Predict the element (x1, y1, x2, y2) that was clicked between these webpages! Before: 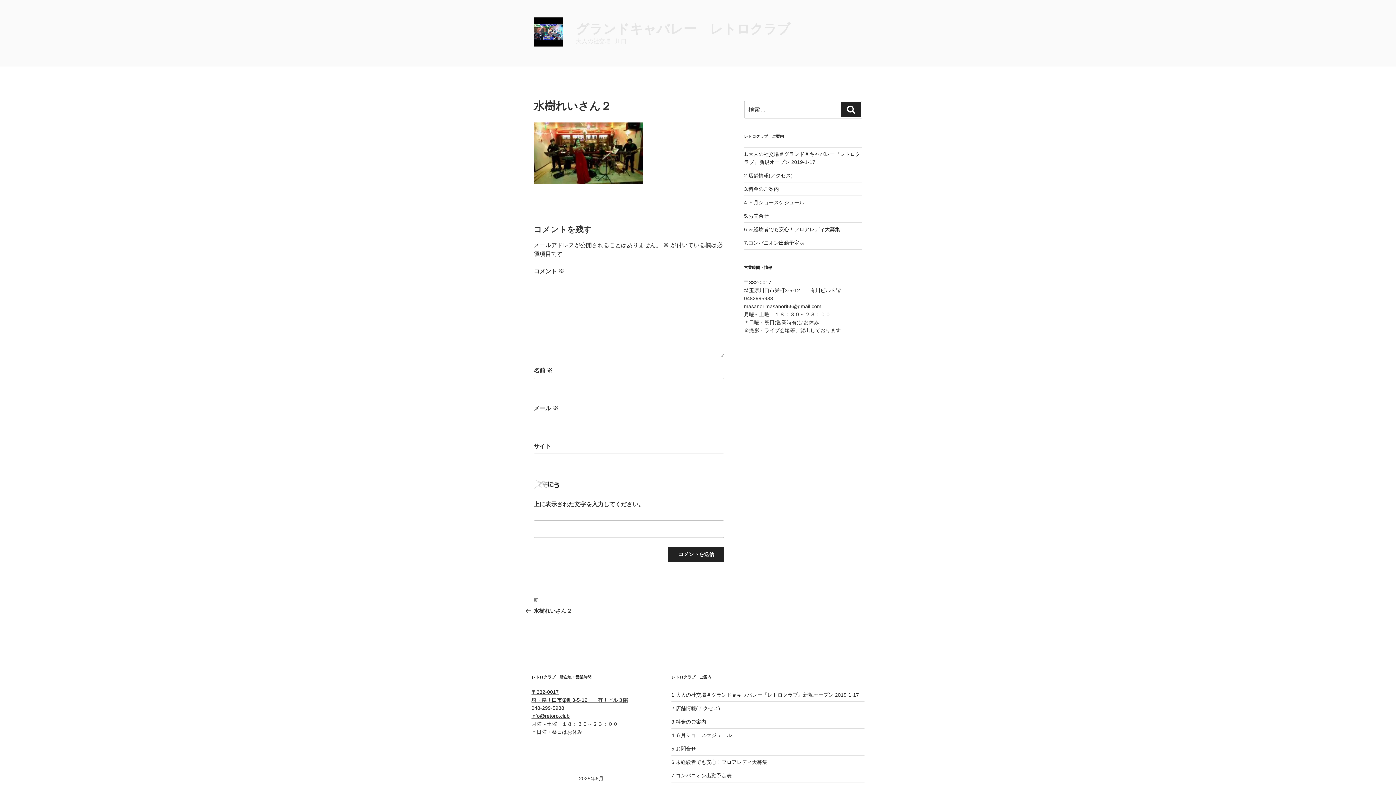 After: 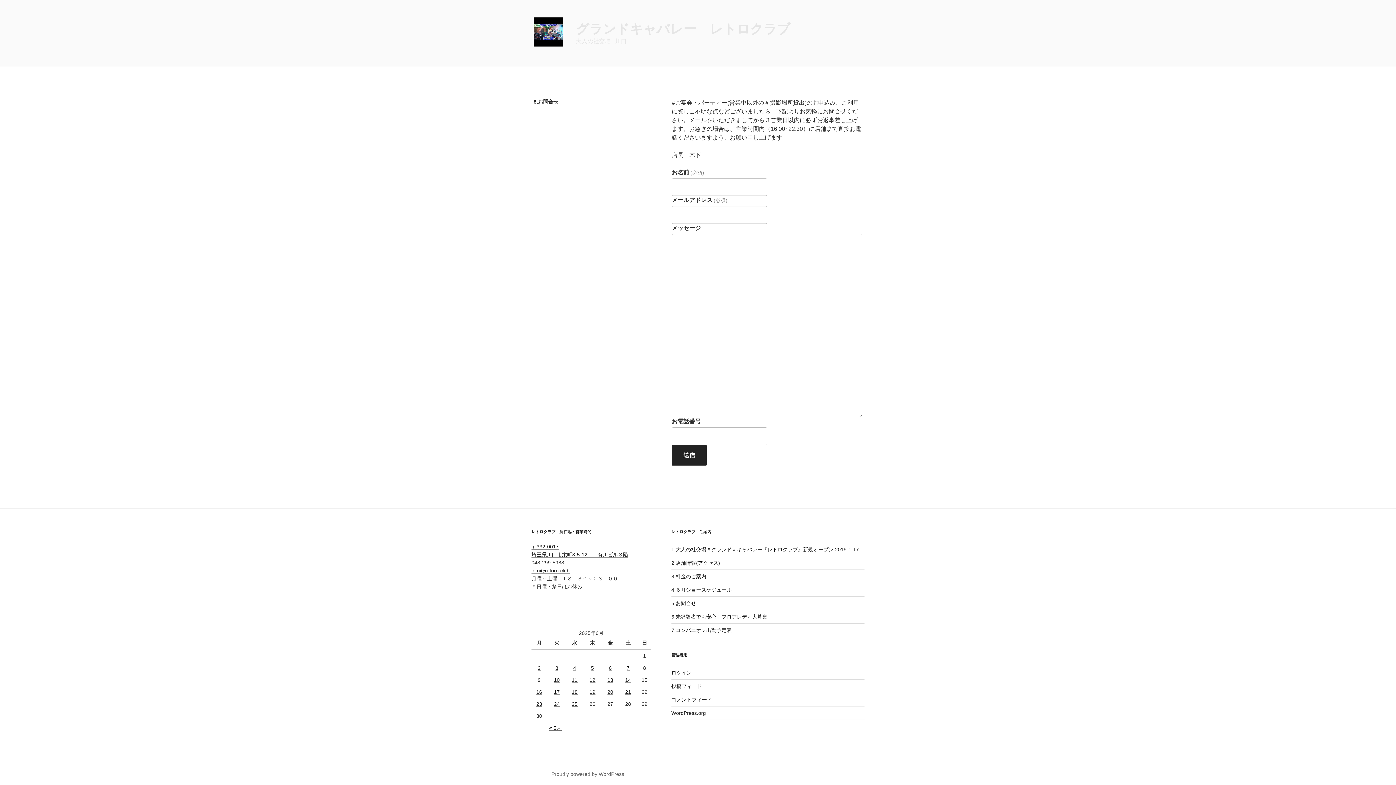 Action: label: 5.お問合せ bbox: (671, 746, 696, 752)